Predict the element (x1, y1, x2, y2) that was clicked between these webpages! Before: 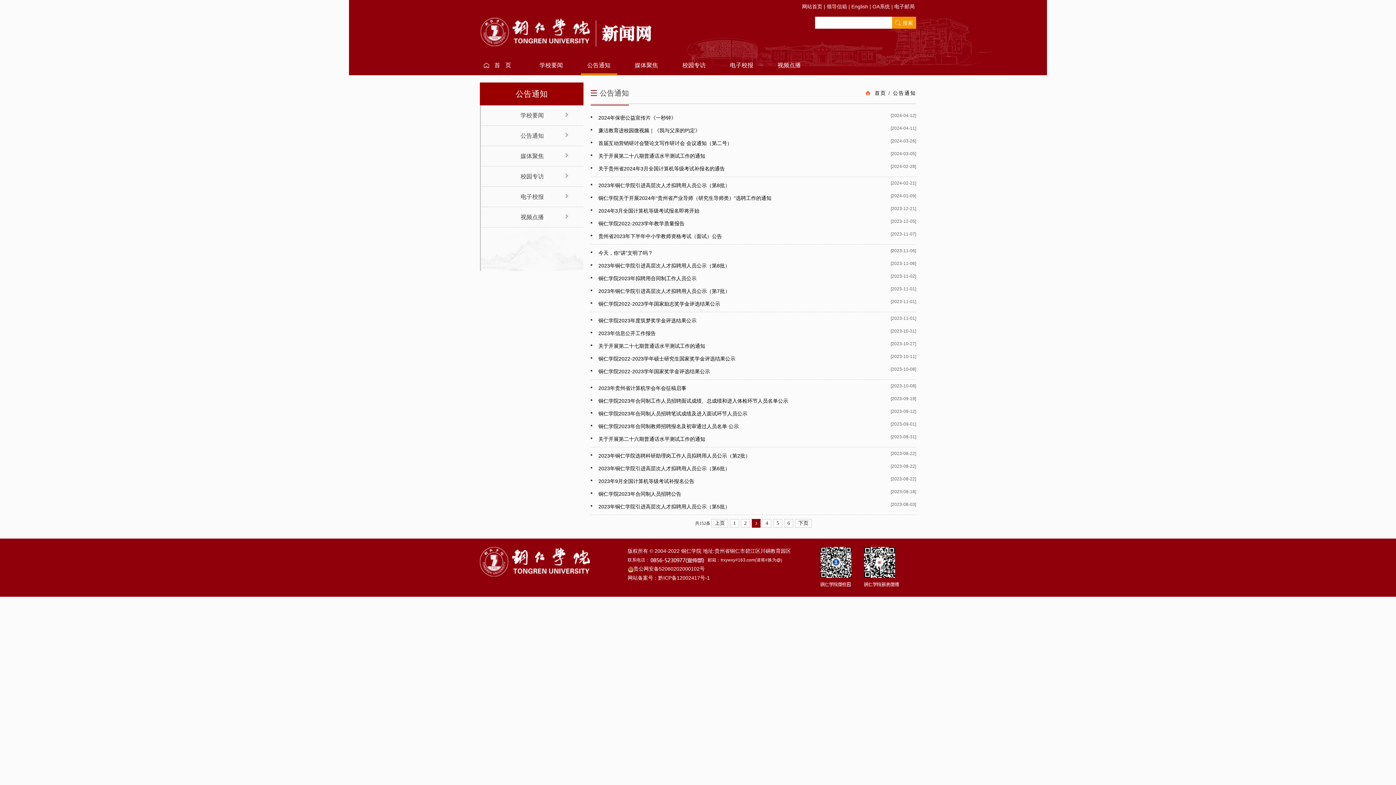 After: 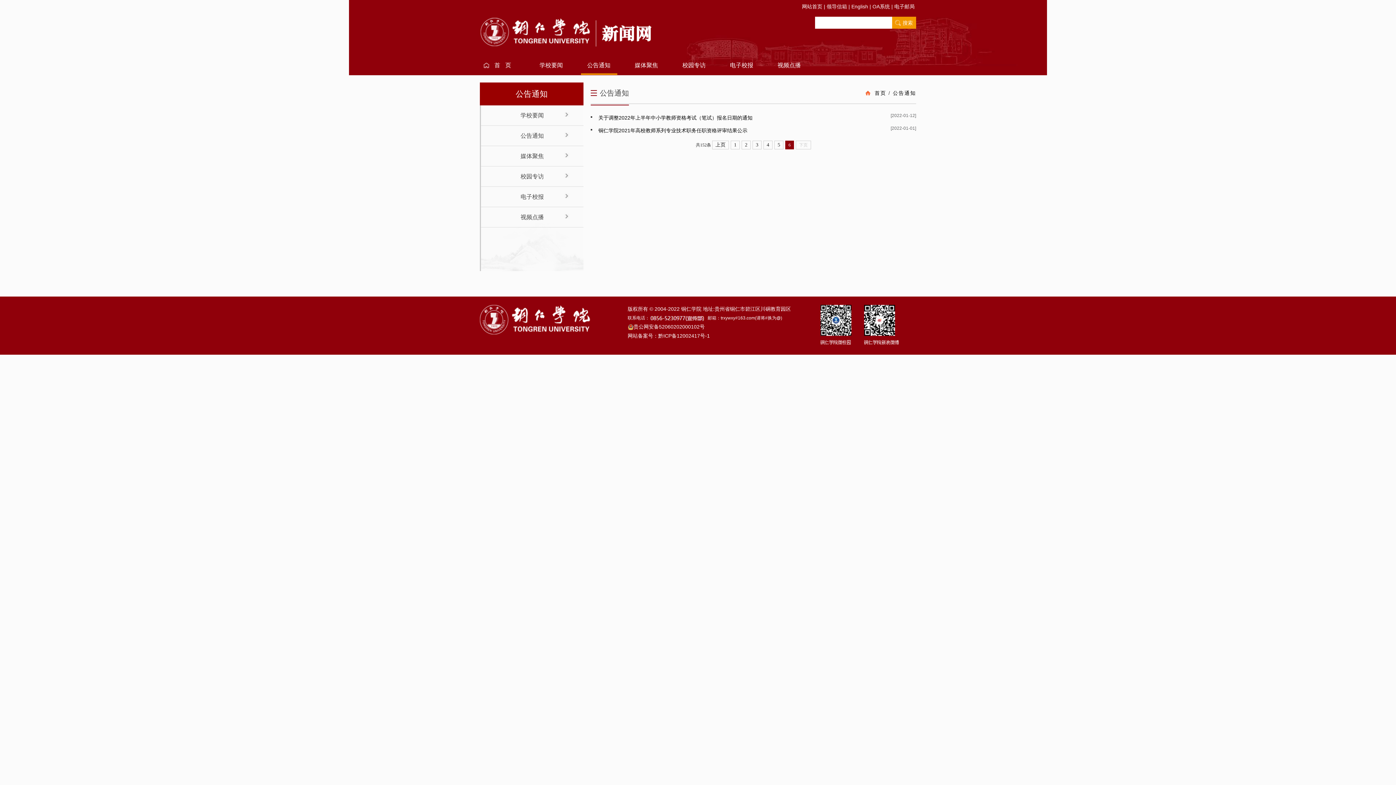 Action: label: 6 bbox: (784, 519, 793, 528)